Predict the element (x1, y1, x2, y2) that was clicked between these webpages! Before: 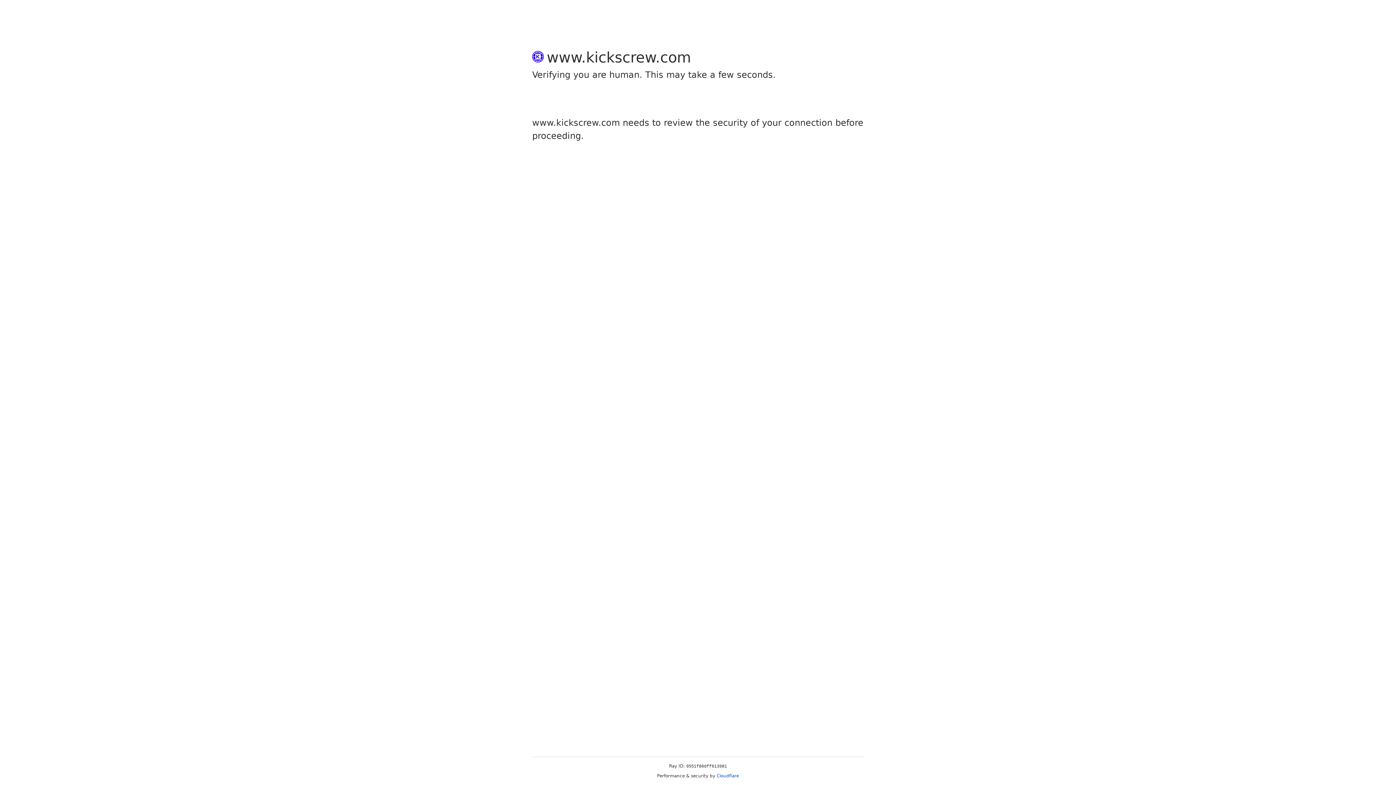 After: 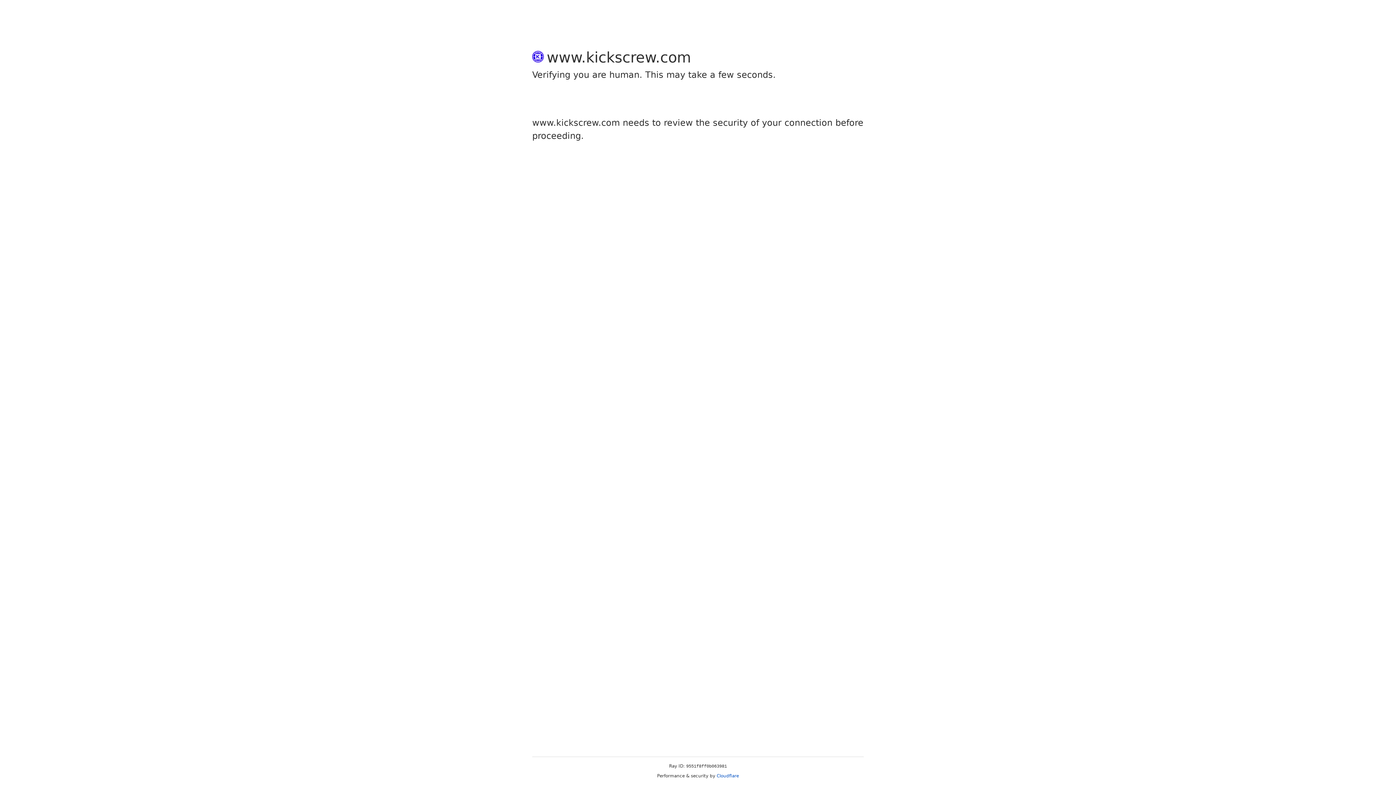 Action: bbox: (716, 773, 739, 778) label: Cloudflare